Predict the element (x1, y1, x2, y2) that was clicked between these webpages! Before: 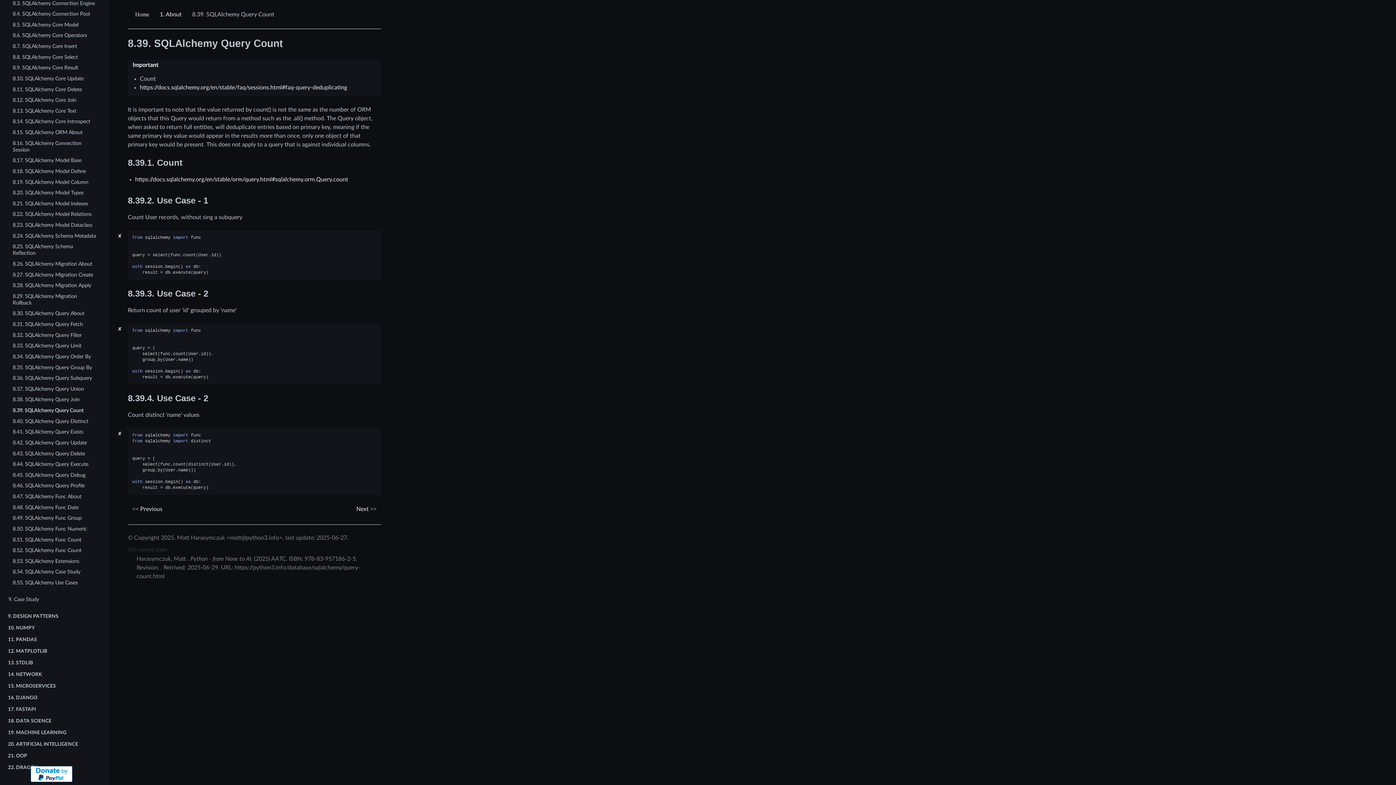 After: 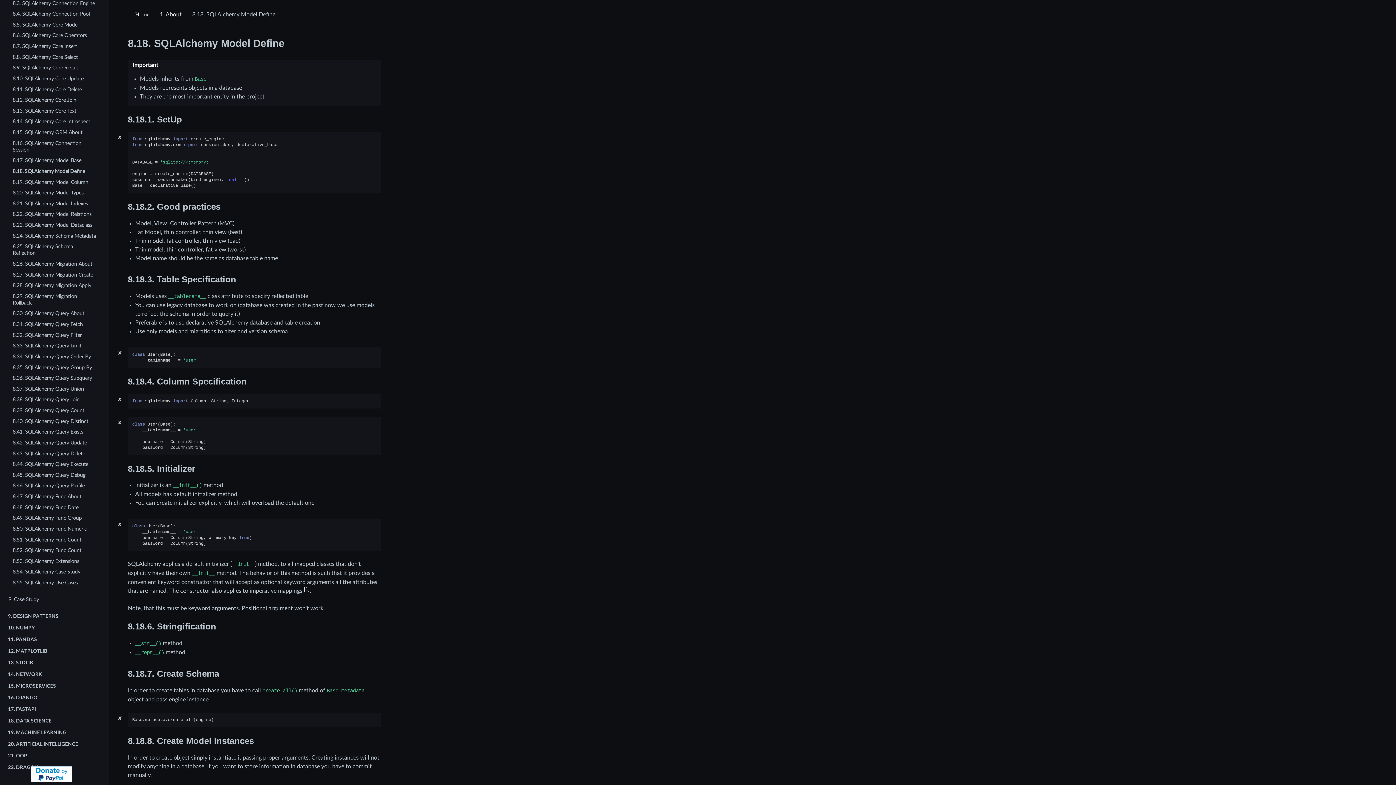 Action: label: 8.18. SQLAlchemy Model Define bbox: (0, 166, 109, 176)